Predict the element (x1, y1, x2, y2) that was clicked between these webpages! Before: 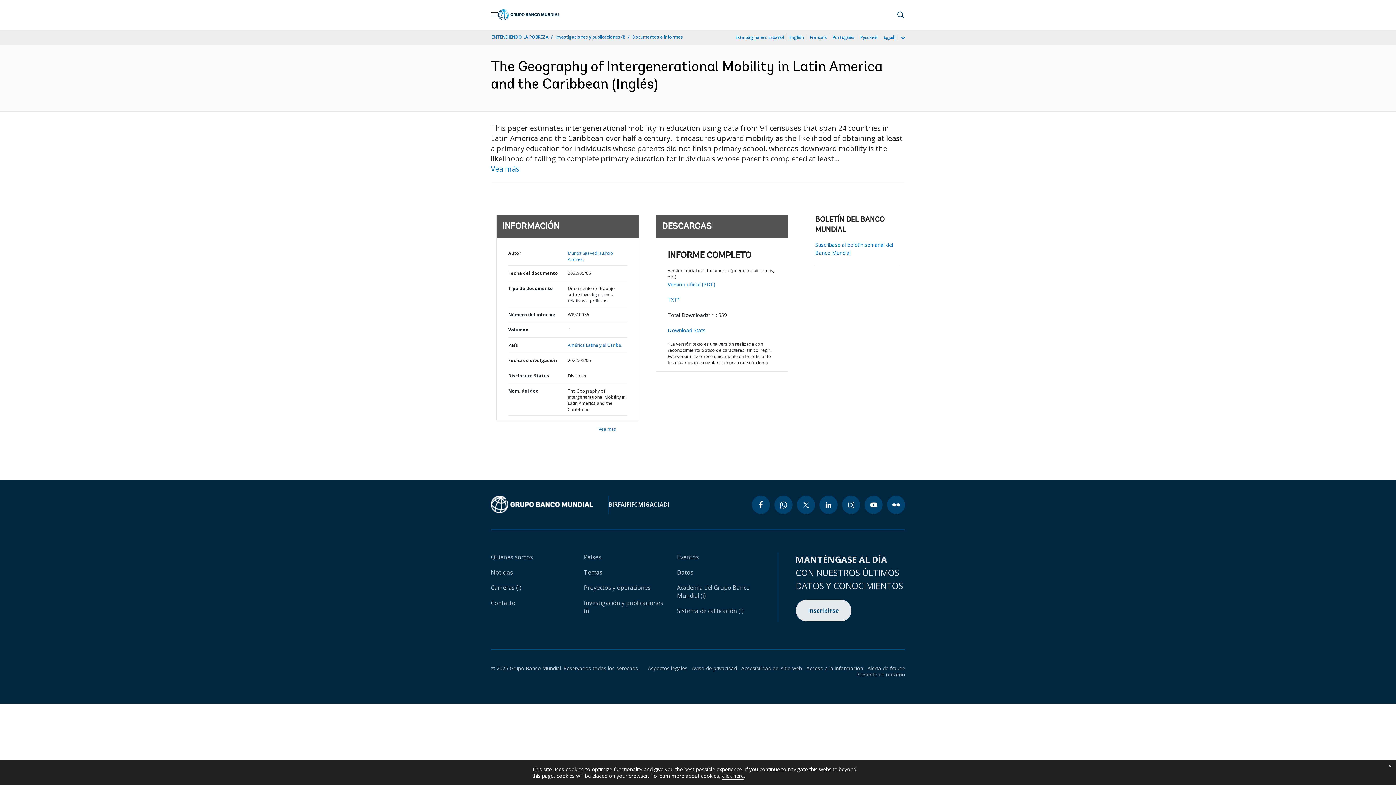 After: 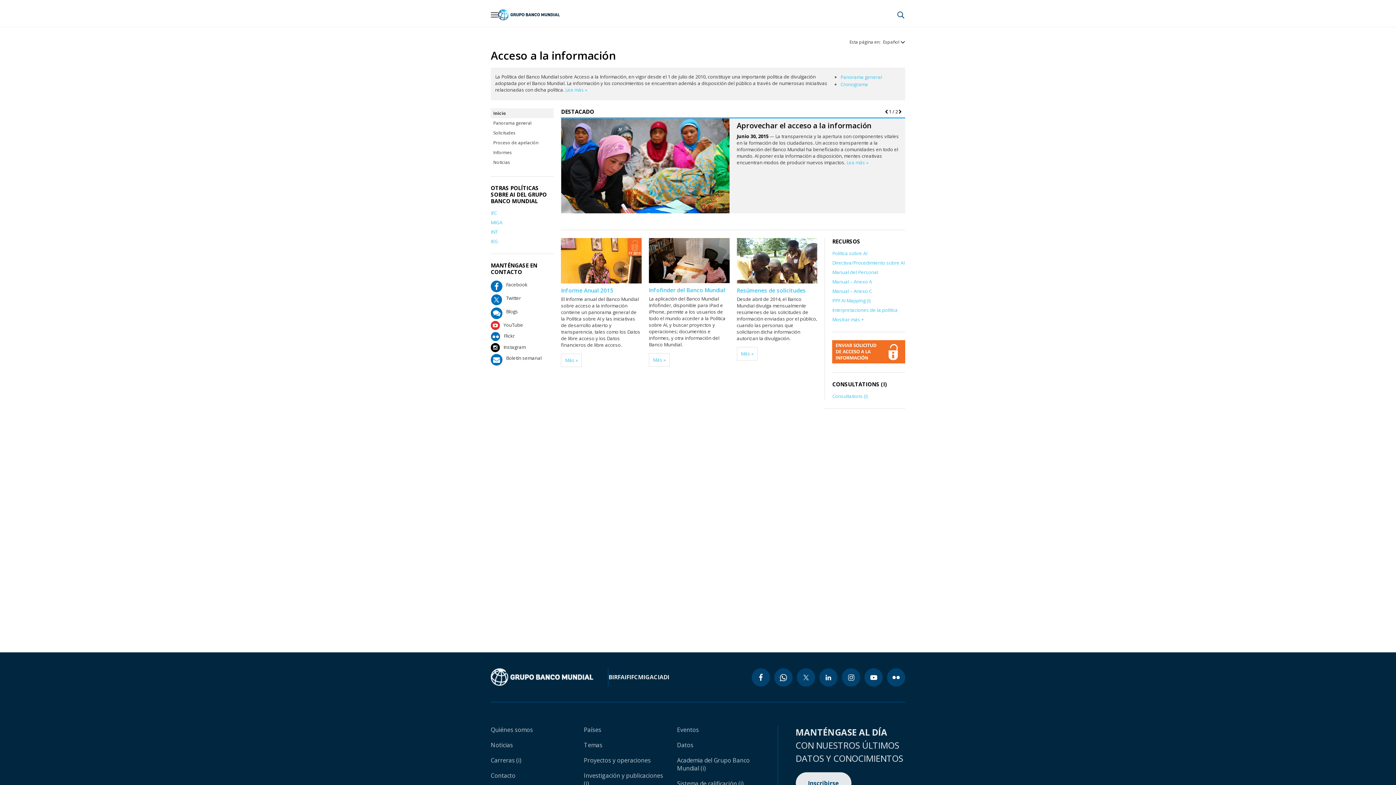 Action: label: Acceso a la información bbox: (802, 665, 863, 672)